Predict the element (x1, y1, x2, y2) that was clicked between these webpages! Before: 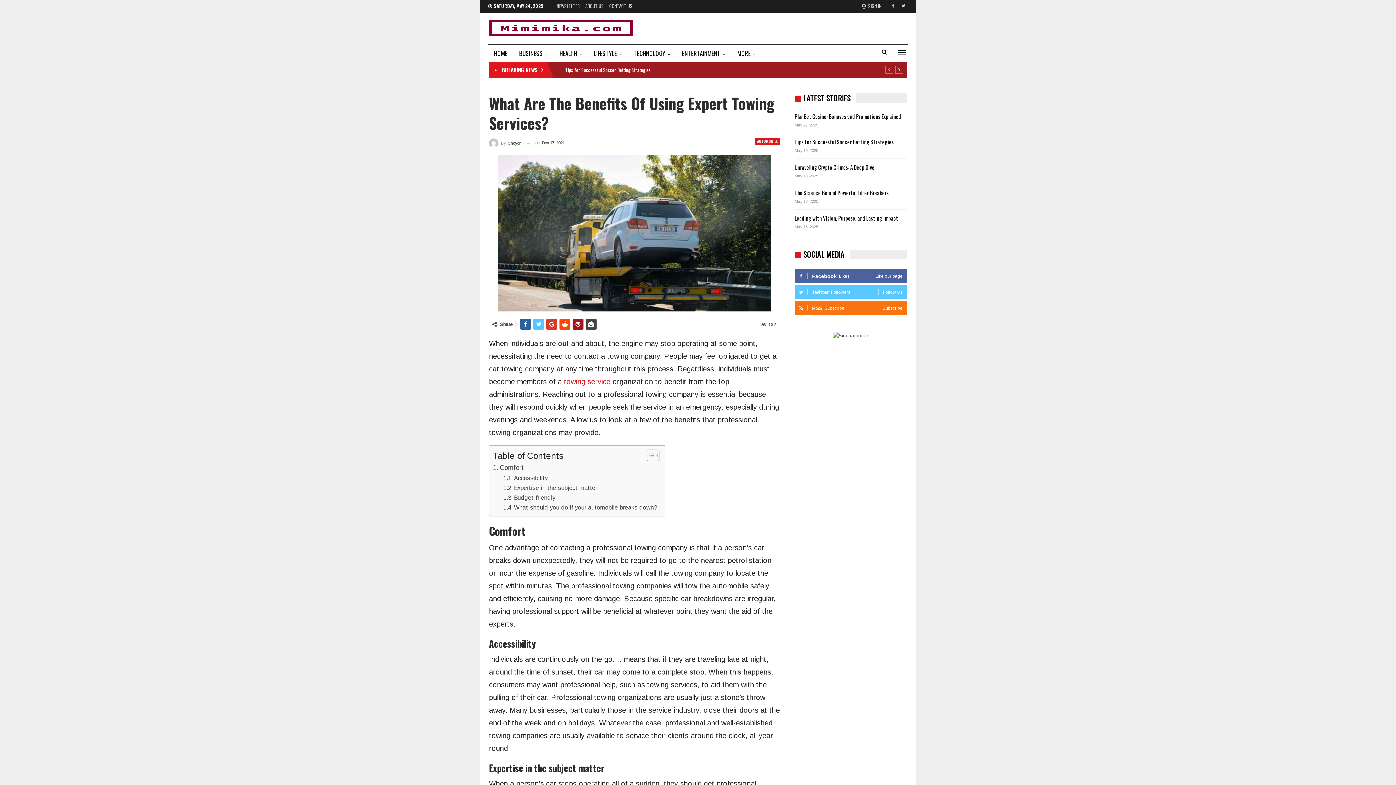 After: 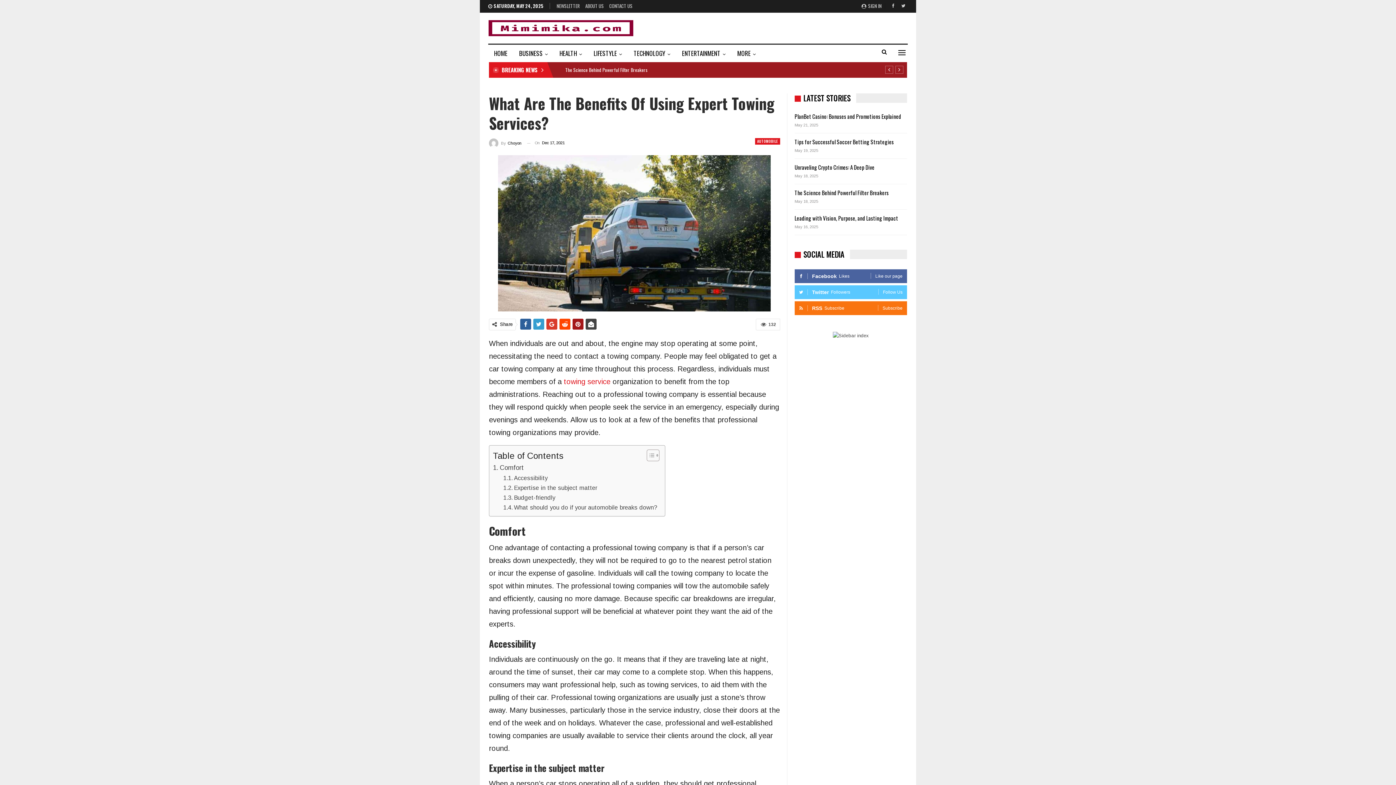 Action: bbox: (533, 318, 544, 329)